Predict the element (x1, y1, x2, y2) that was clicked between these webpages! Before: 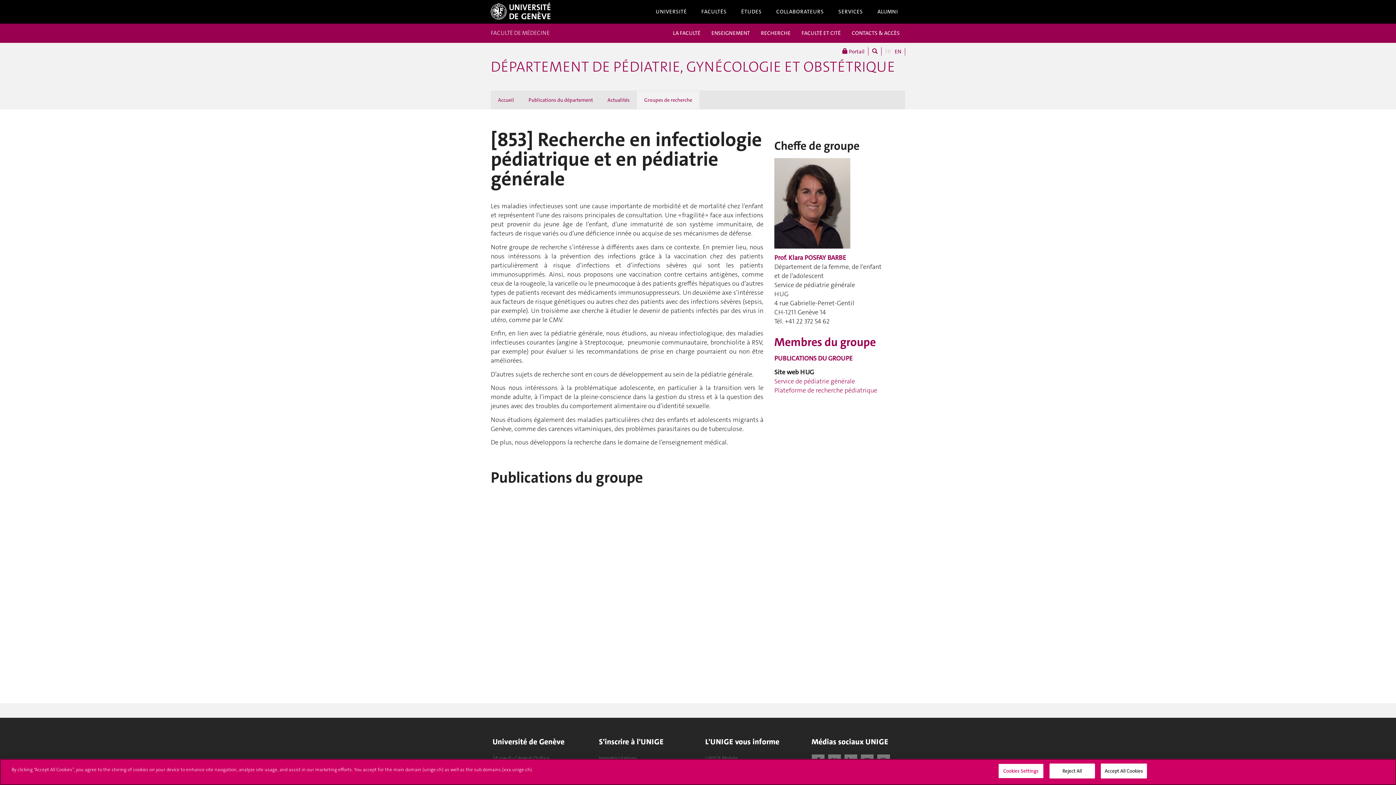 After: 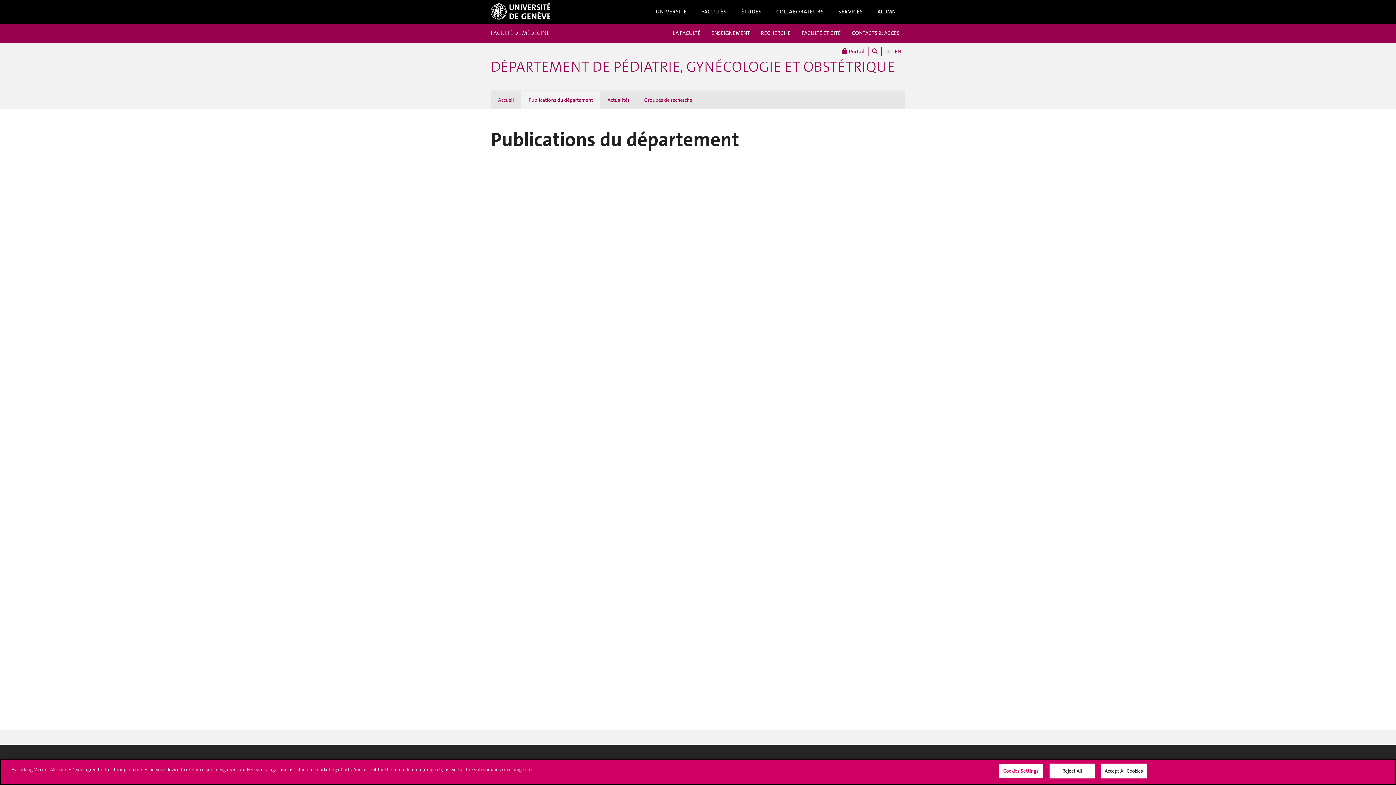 Action: label: Publications du département bbox: (521, 90, 600, 109)